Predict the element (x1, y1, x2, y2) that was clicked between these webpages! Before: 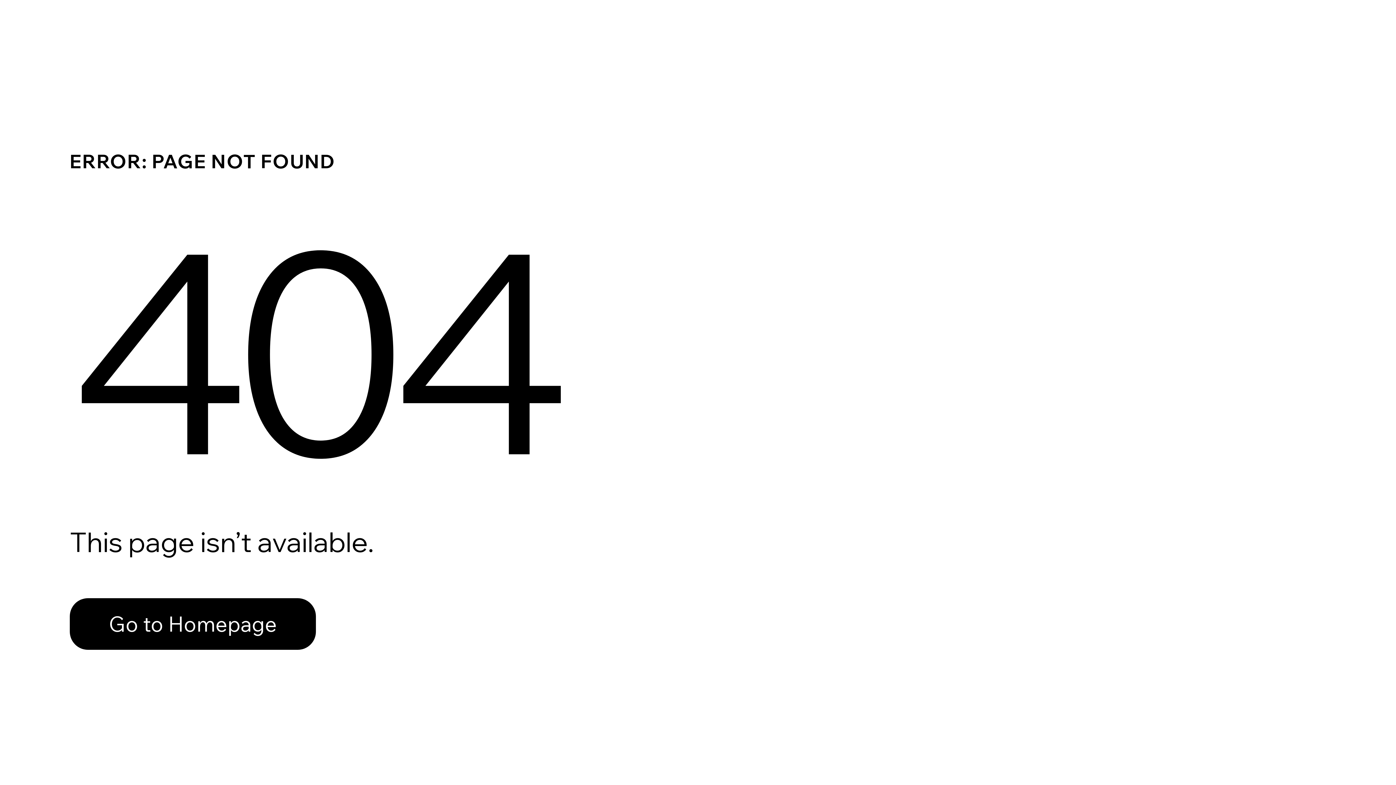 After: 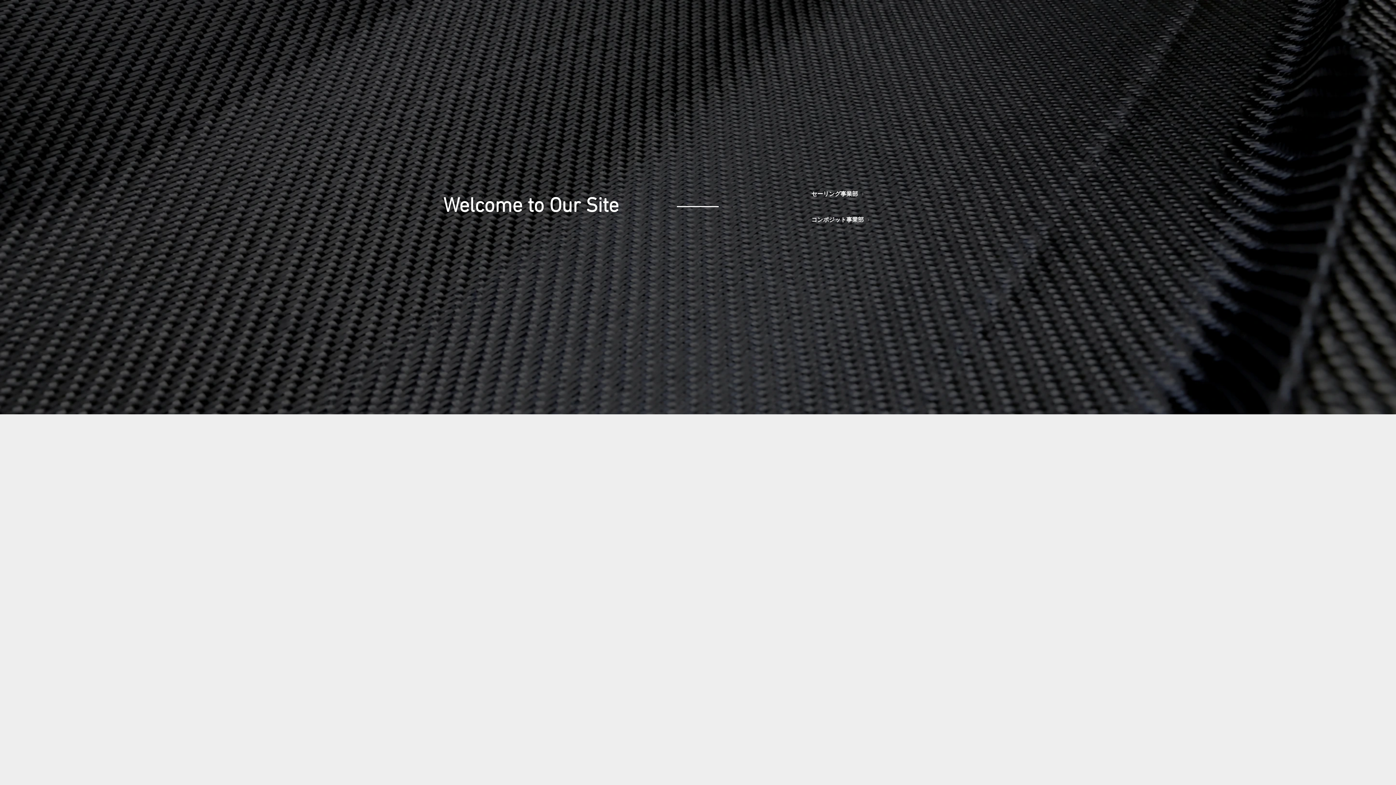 Action: label: Go to Homepage bbox: (69, 582, 768, 659)